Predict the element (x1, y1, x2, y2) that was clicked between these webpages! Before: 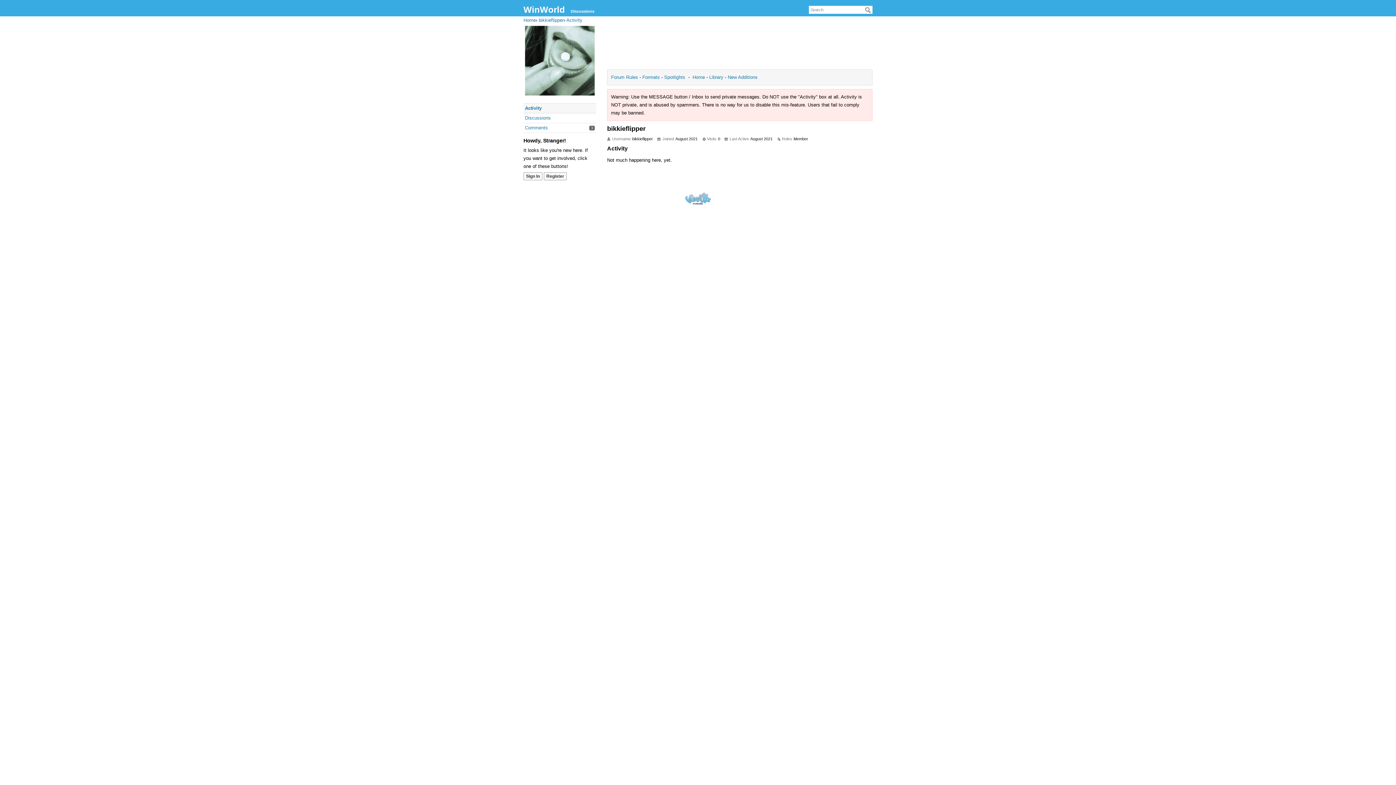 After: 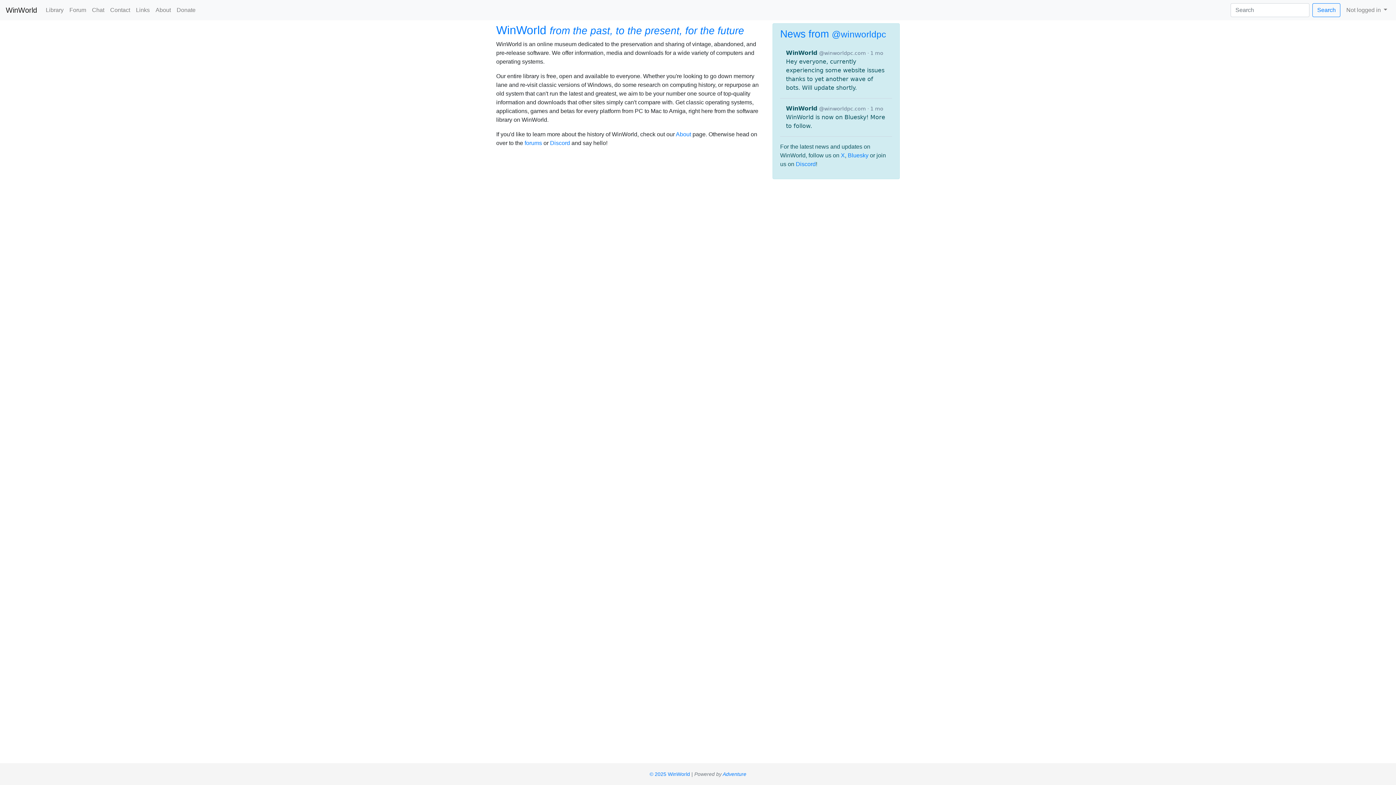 Action: label: Home  bbox: (692, 74, 706, 80)